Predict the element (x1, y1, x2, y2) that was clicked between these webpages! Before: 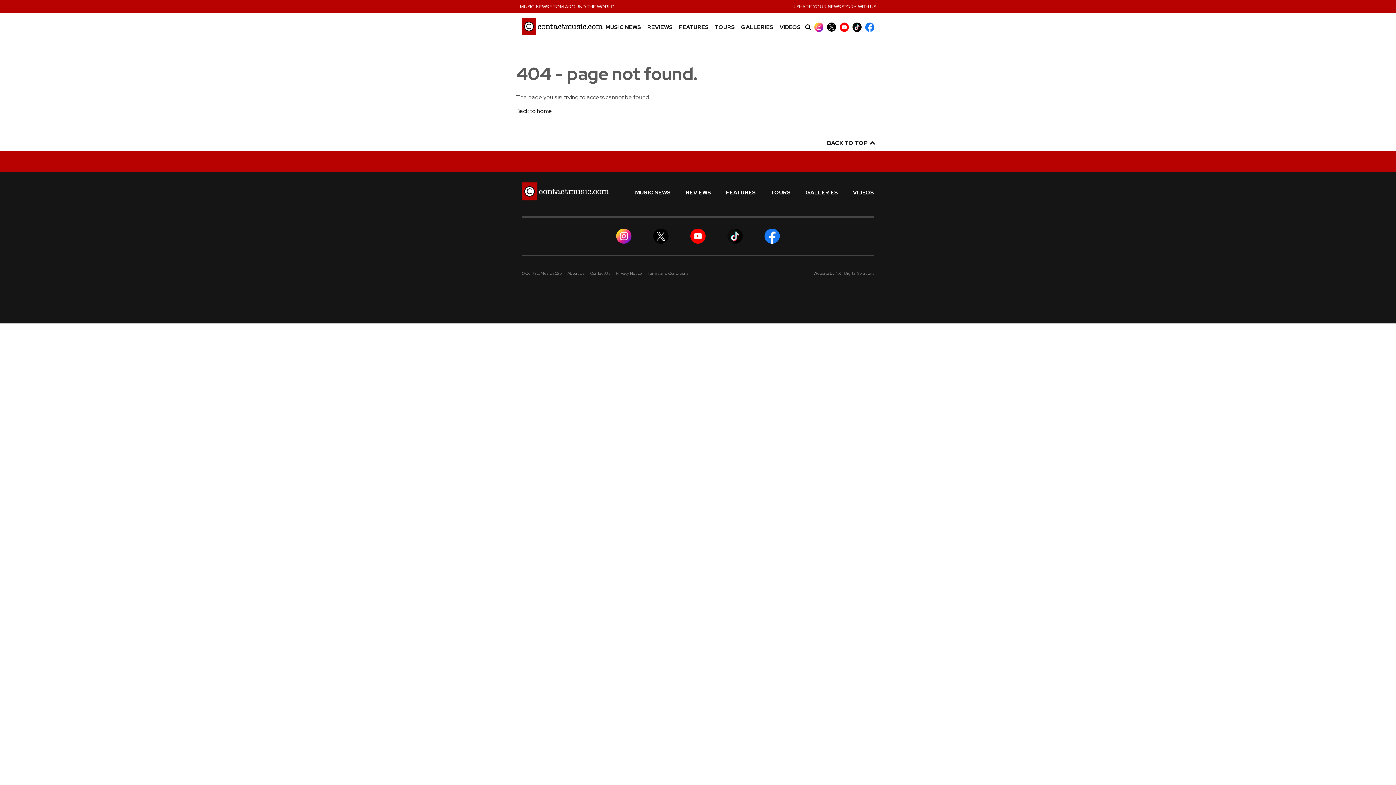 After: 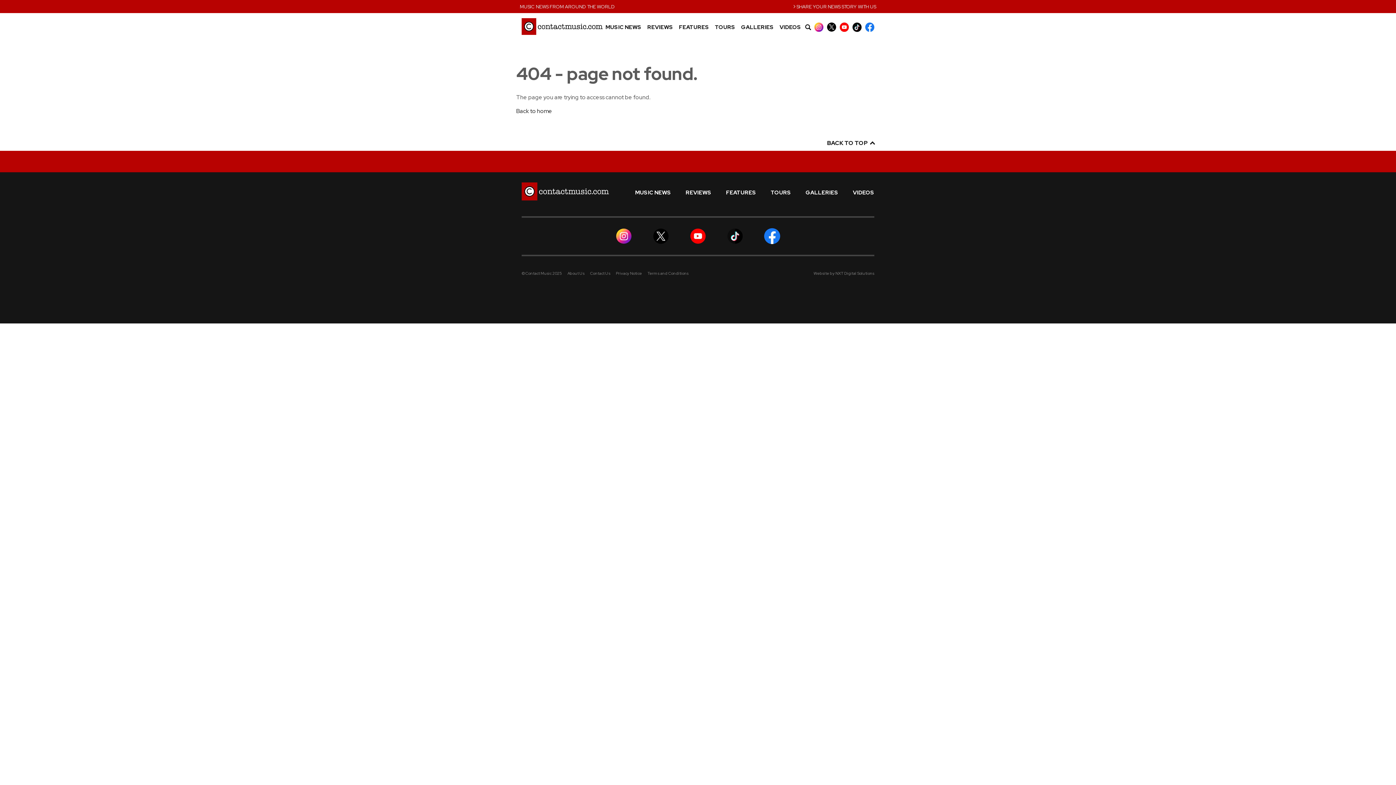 Action: bbox: (764, 232, 780, 239)